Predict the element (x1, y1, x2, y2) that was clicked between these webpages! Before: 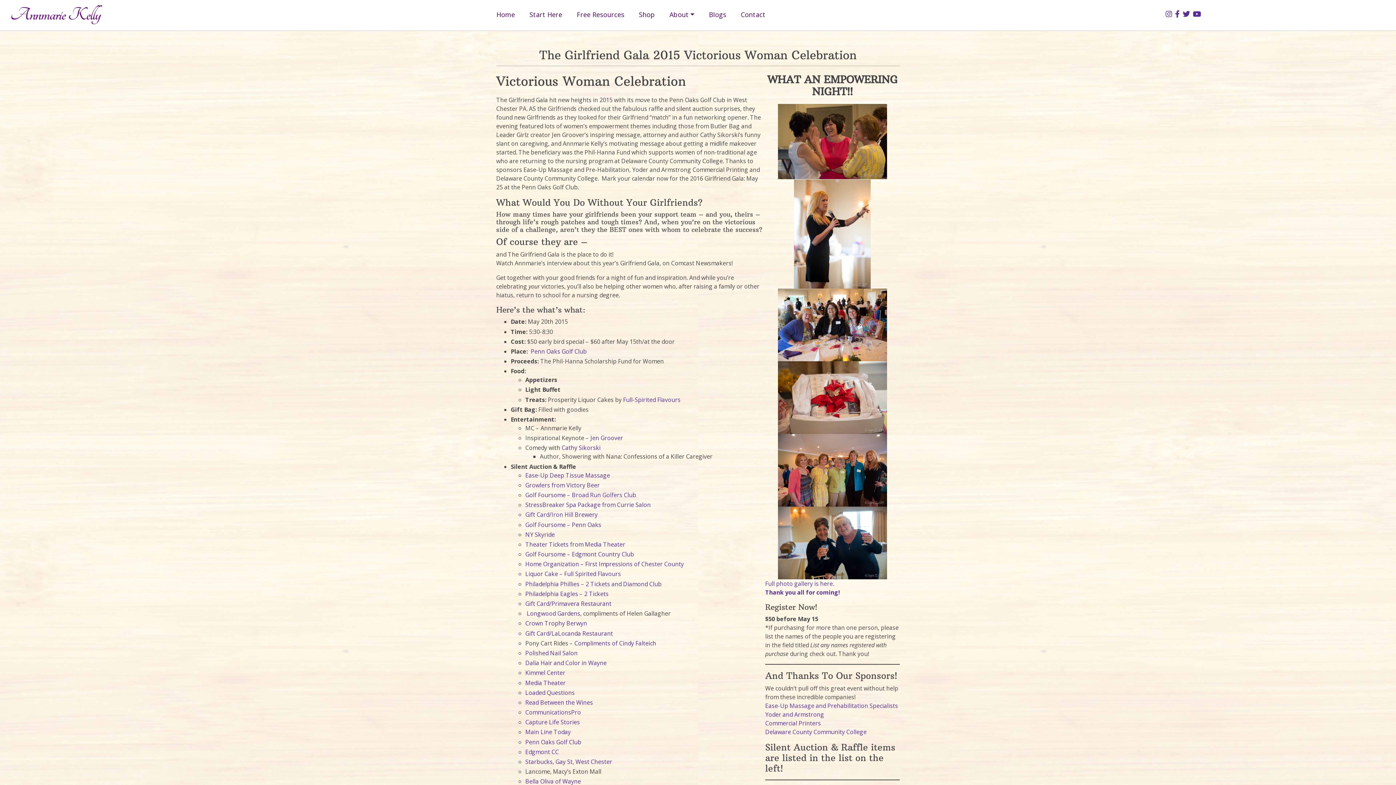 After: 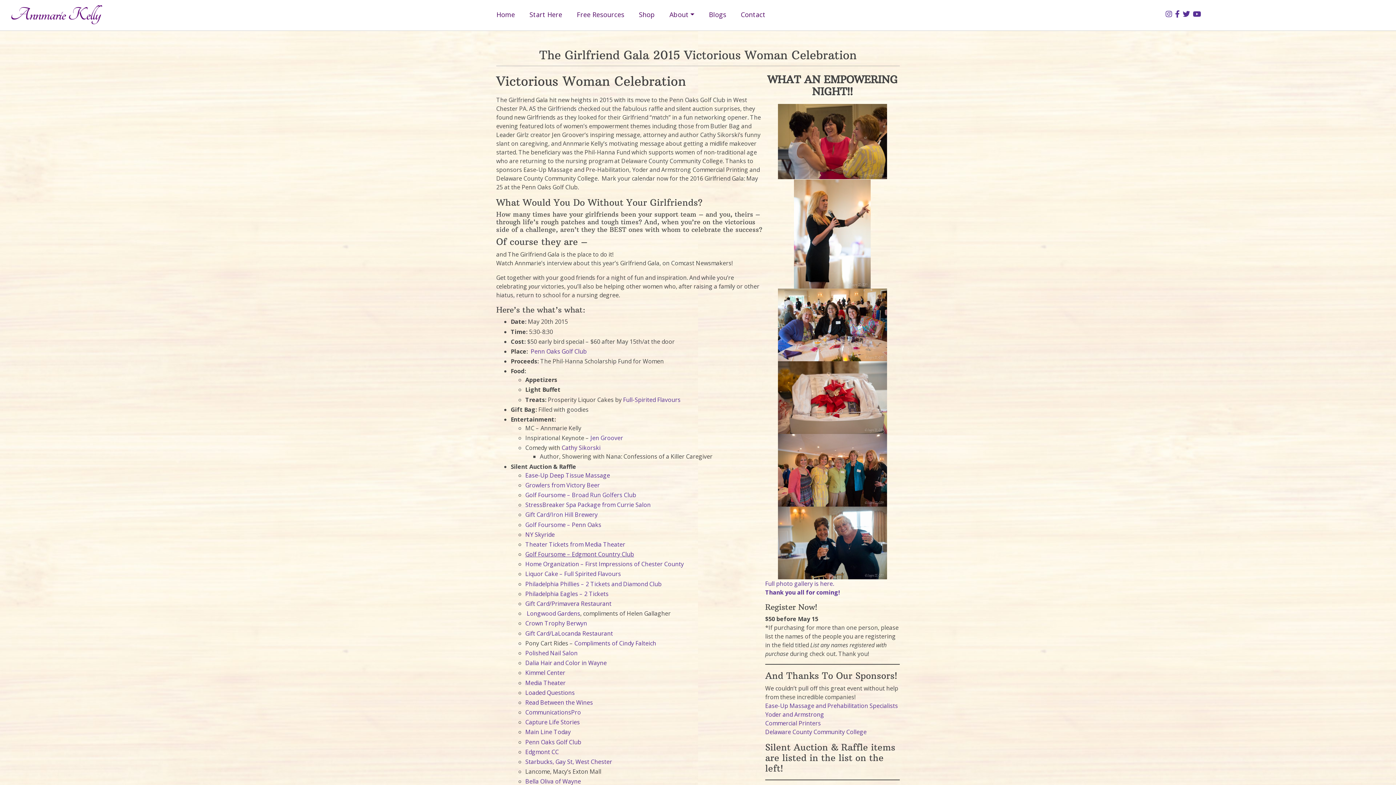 Action: label: Golf Foursome – Edgmont Country Club bbox: (525, 550, 634, 558)